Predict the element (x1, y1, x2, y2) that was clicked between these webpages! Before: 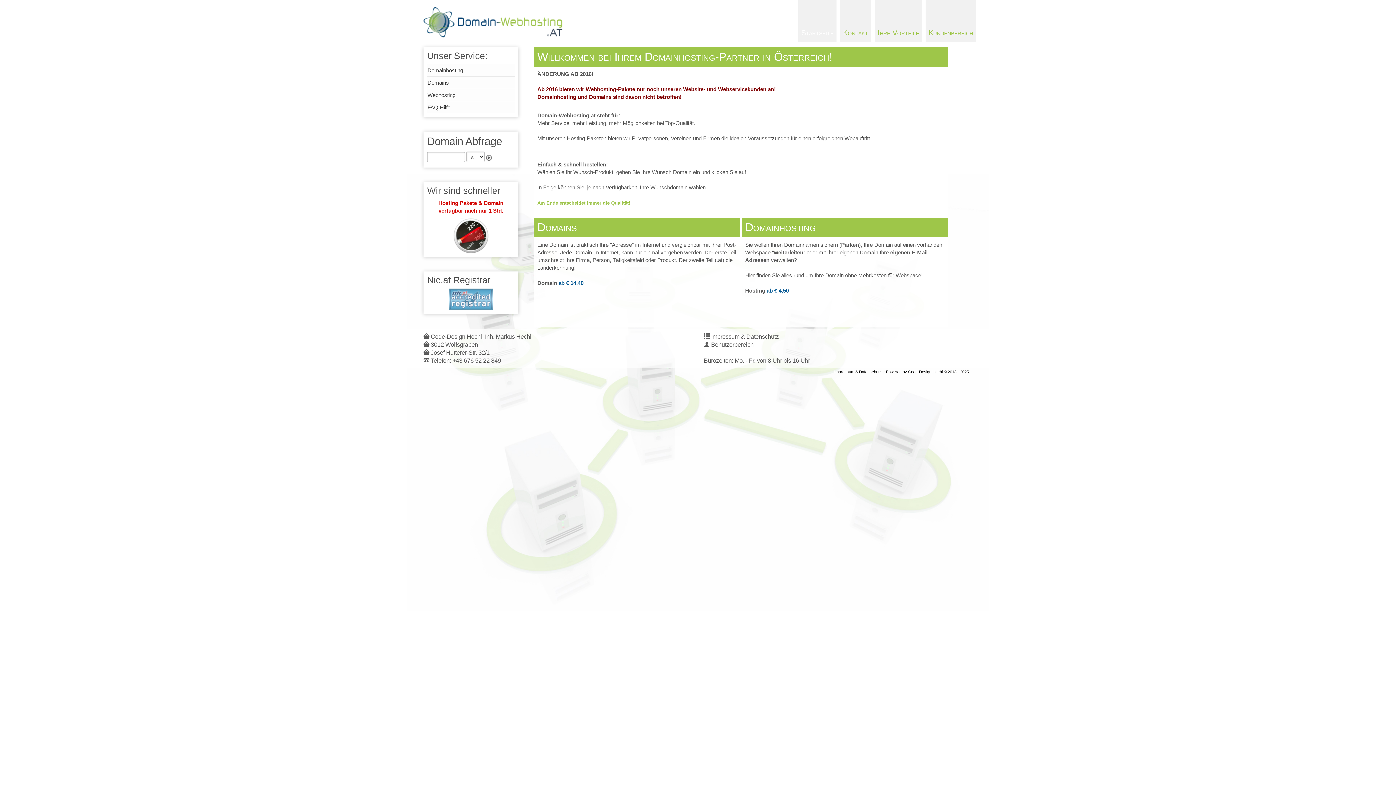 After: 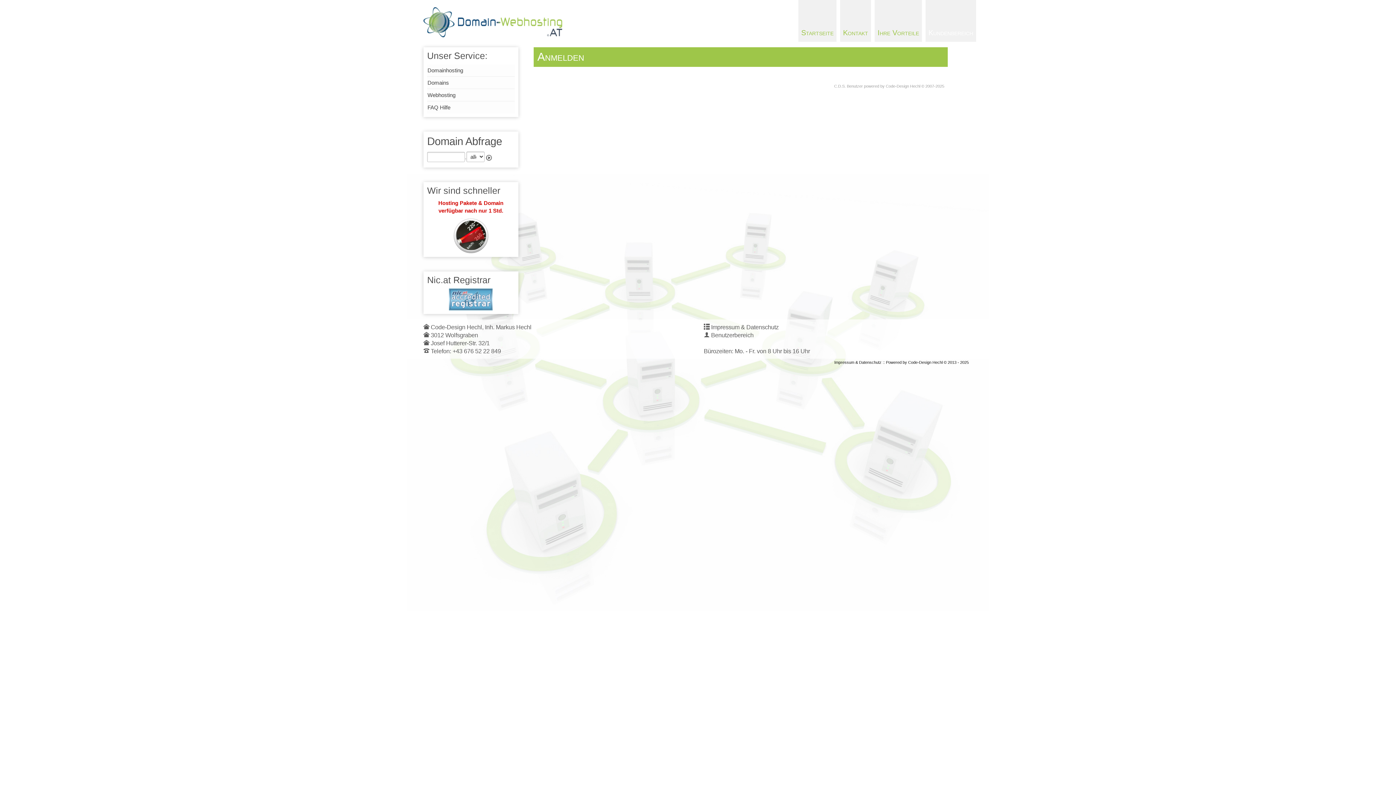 Action: bbox: (711, 341, 753, 348) label: Benutzerbereich